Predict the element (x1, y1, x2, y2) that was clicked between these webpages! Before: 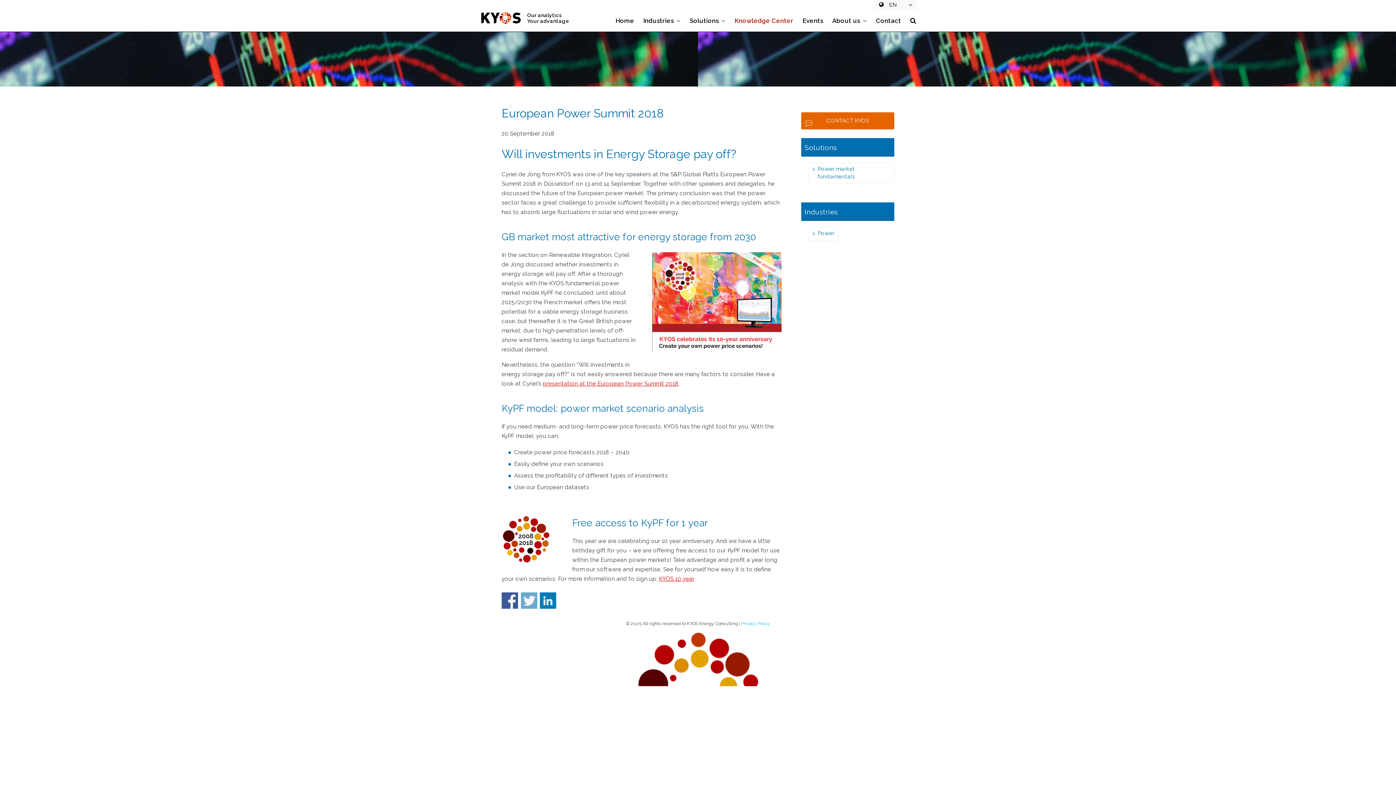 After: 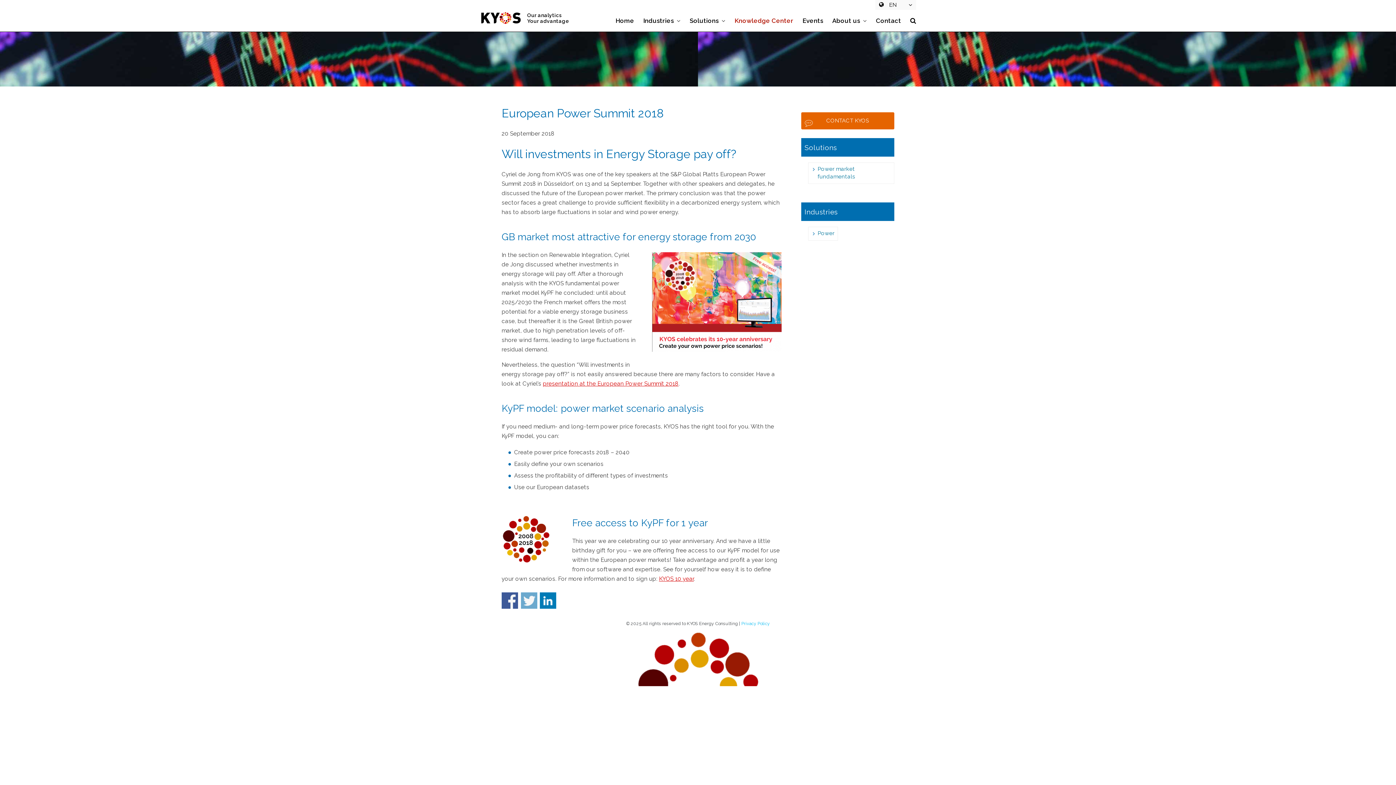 Action: label: Share on Facebook bbox: (501, 592, 518, 608)